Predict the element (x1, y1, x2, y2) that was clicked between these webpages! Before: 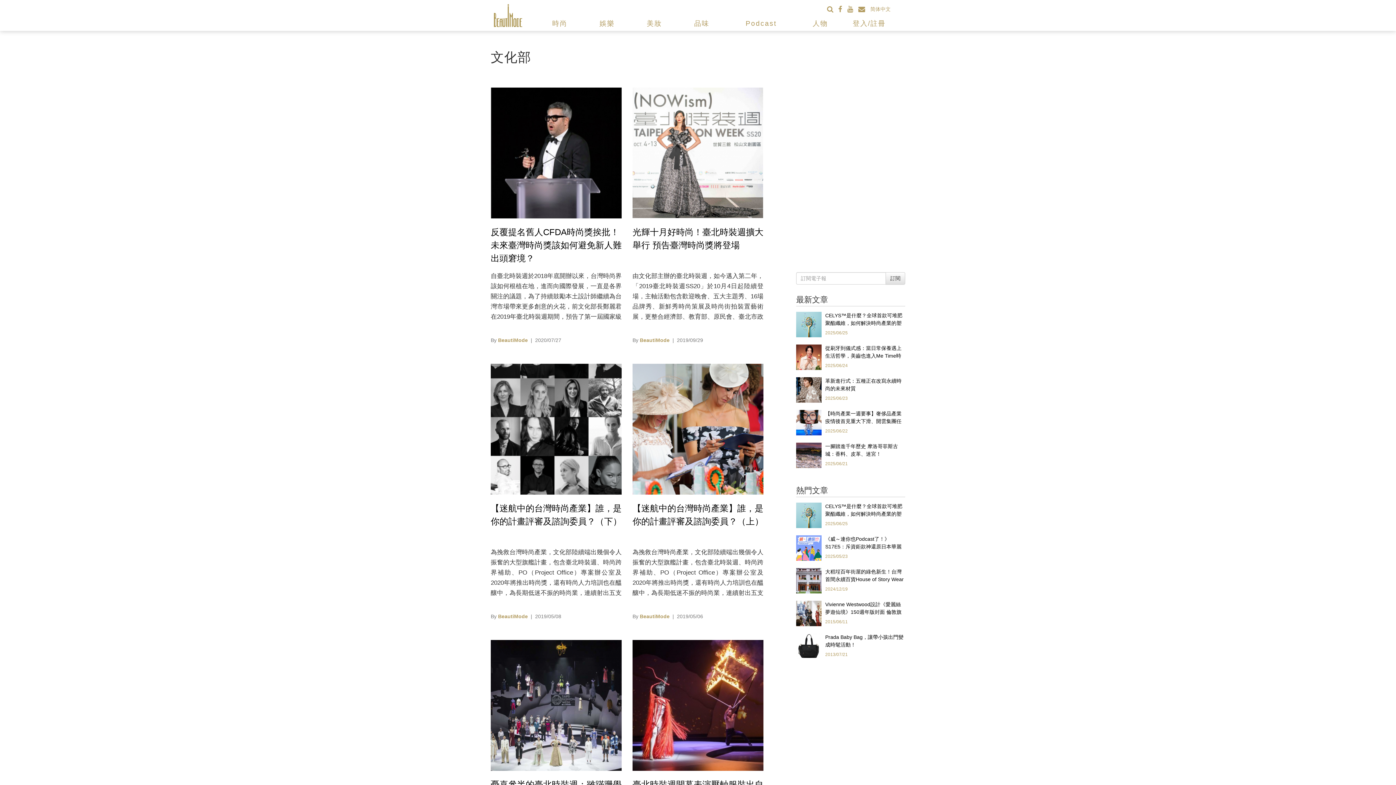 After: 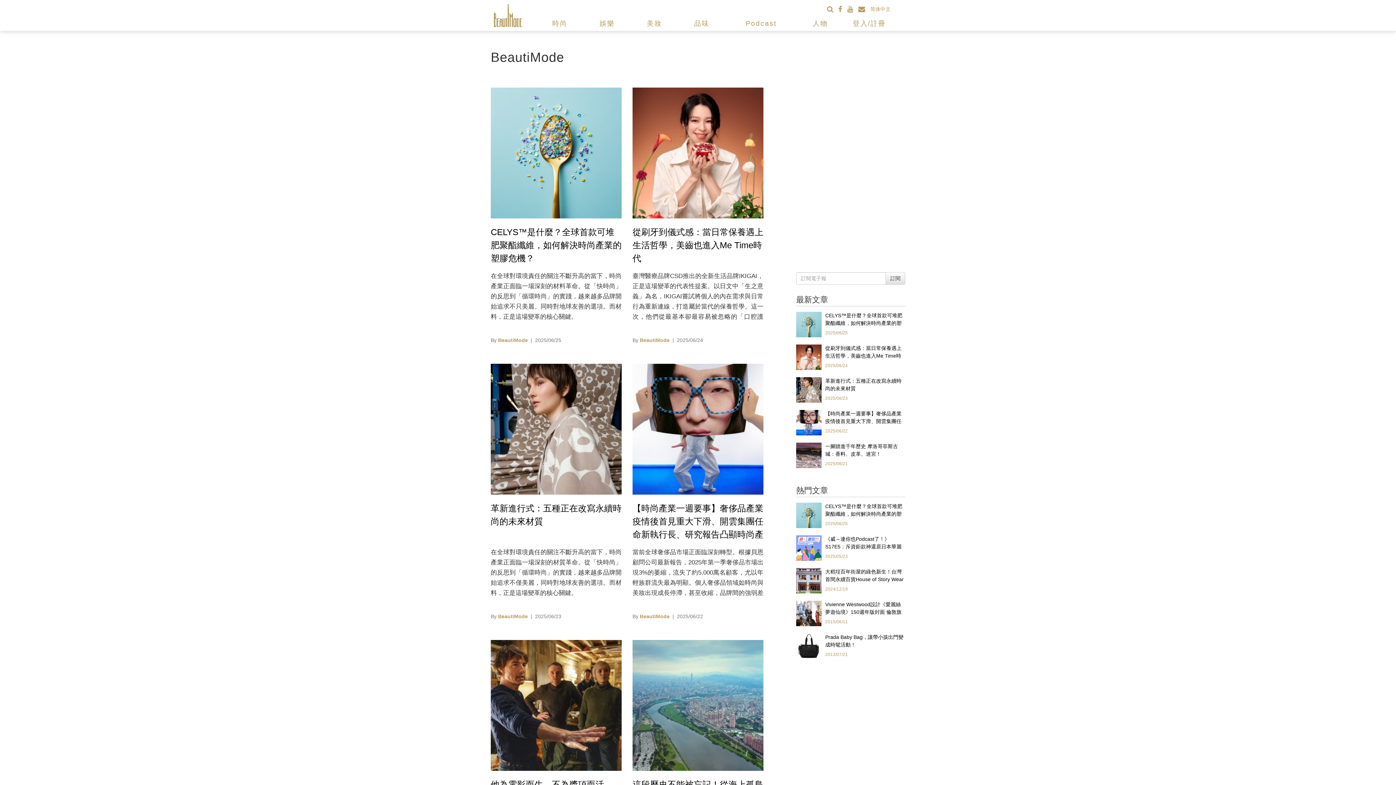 Action: label: BeautiMode bbox: (640, 337, 669, 343)